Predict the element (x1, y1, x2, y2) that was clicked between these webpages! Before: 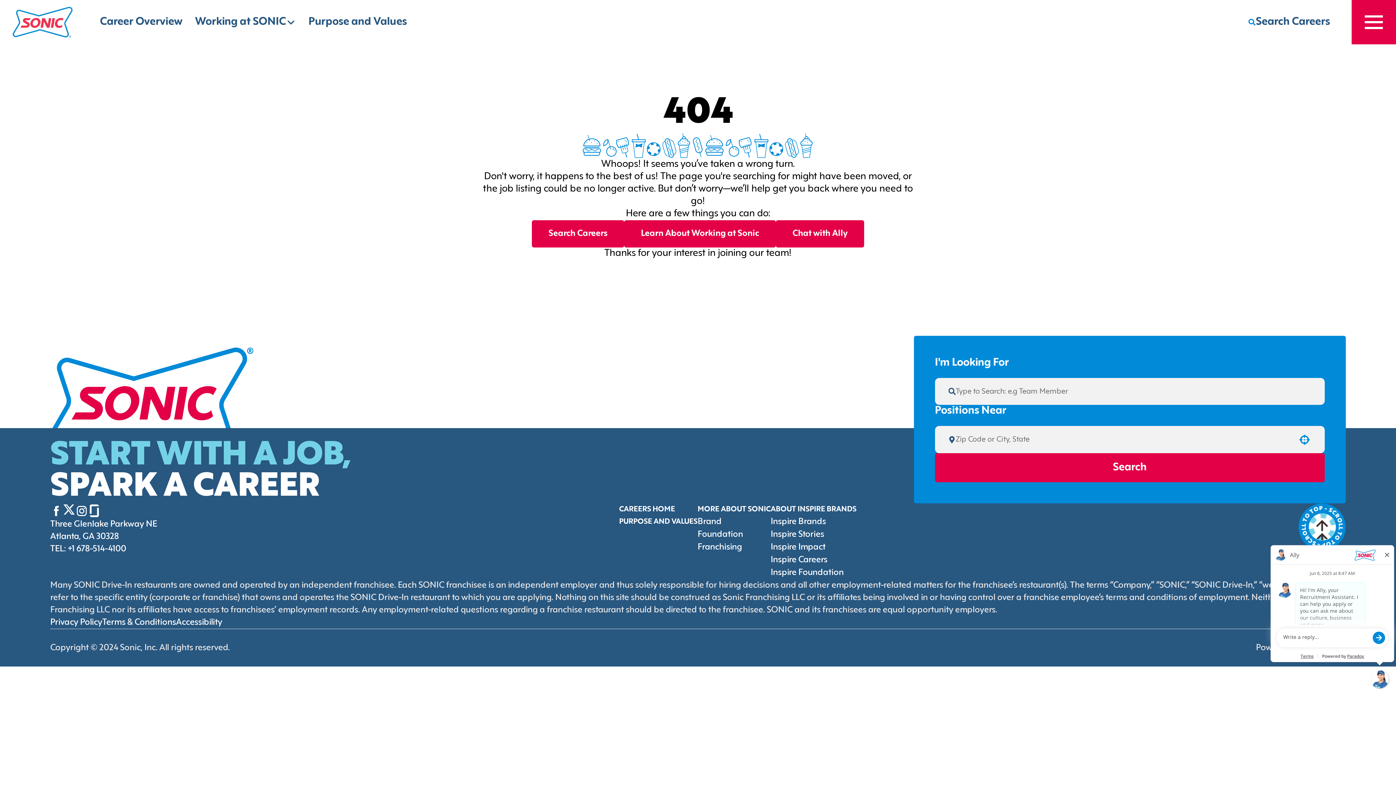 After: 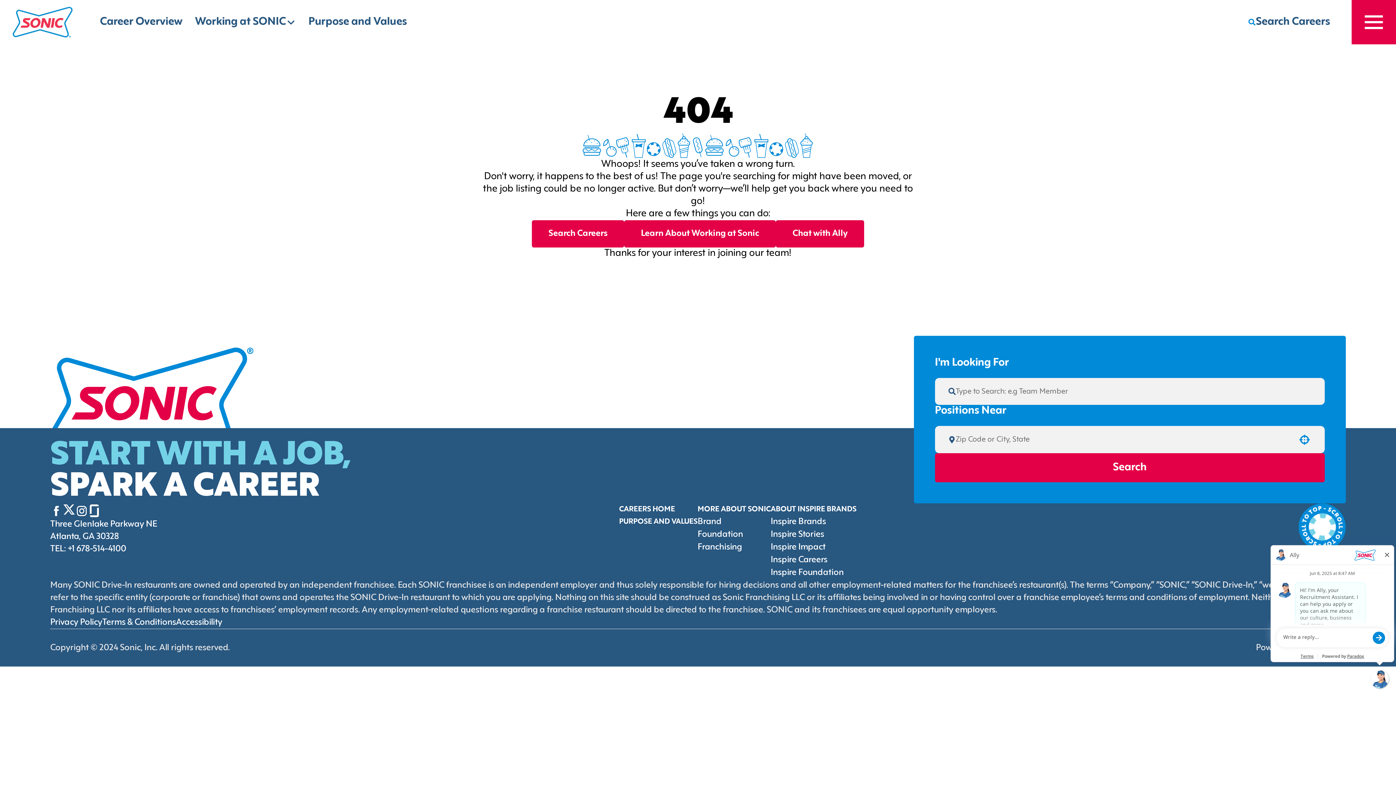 Action: bbox: (1298, 503, 1346, 550) label: Go to top of the page